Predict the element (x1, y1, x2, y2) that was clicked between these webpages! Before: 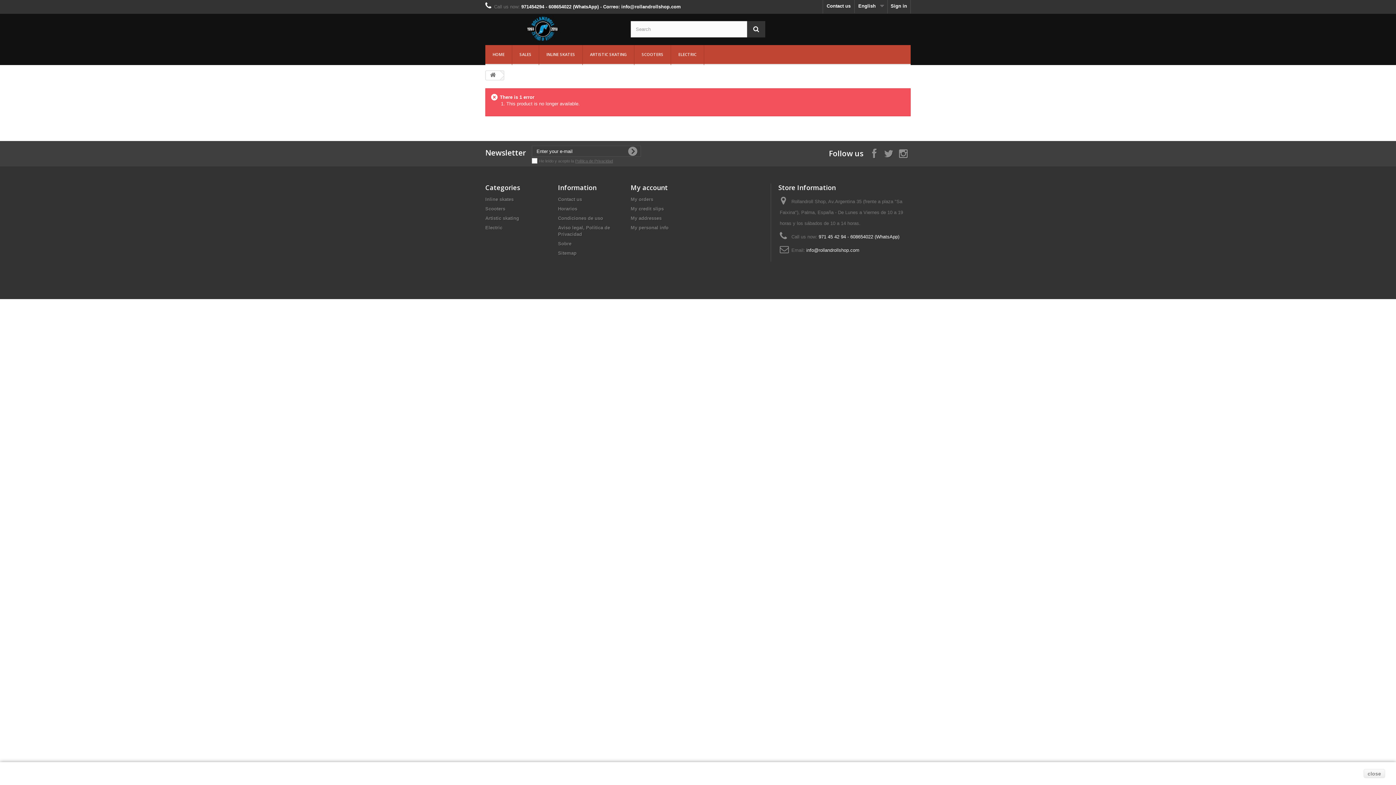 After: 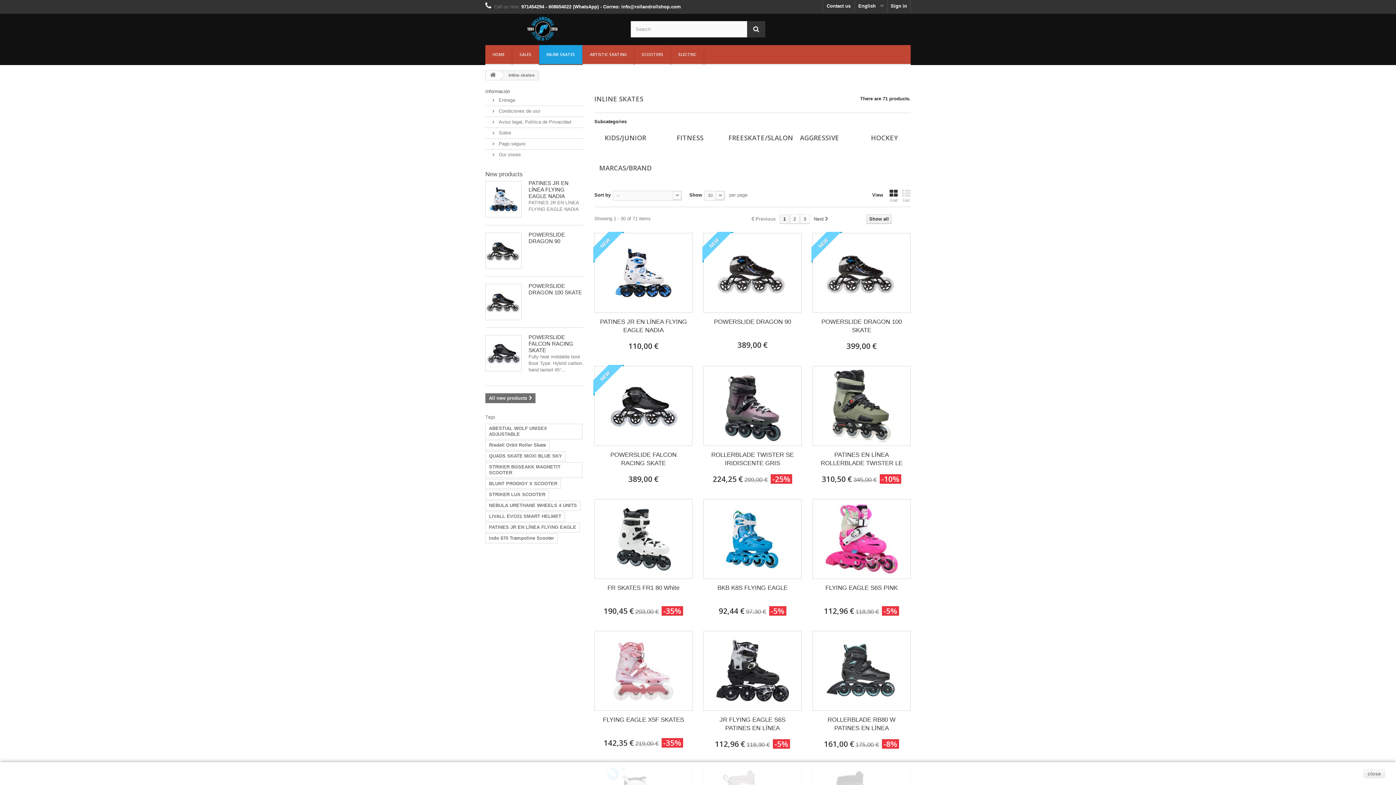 Action: label: Inline skates bbox: (485, 196, 513, 202)